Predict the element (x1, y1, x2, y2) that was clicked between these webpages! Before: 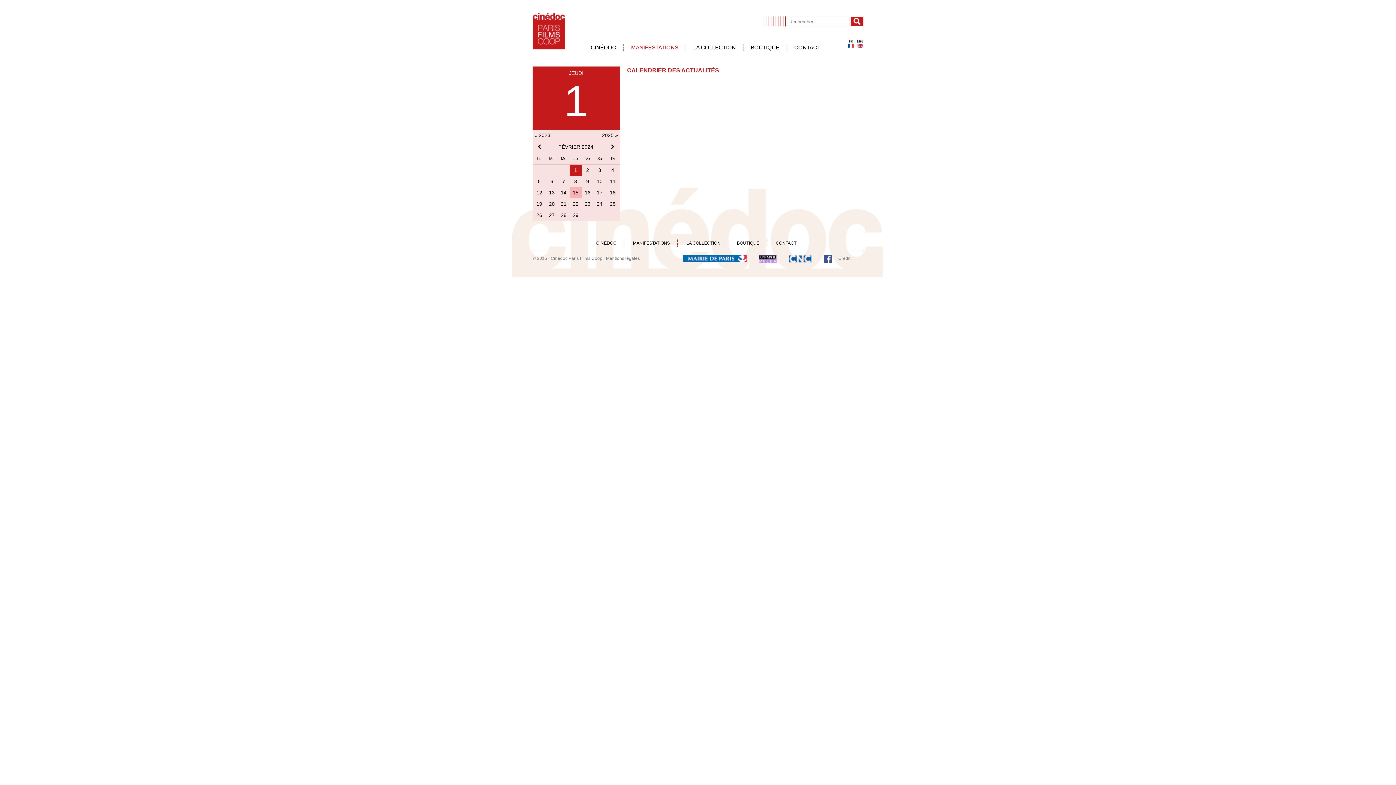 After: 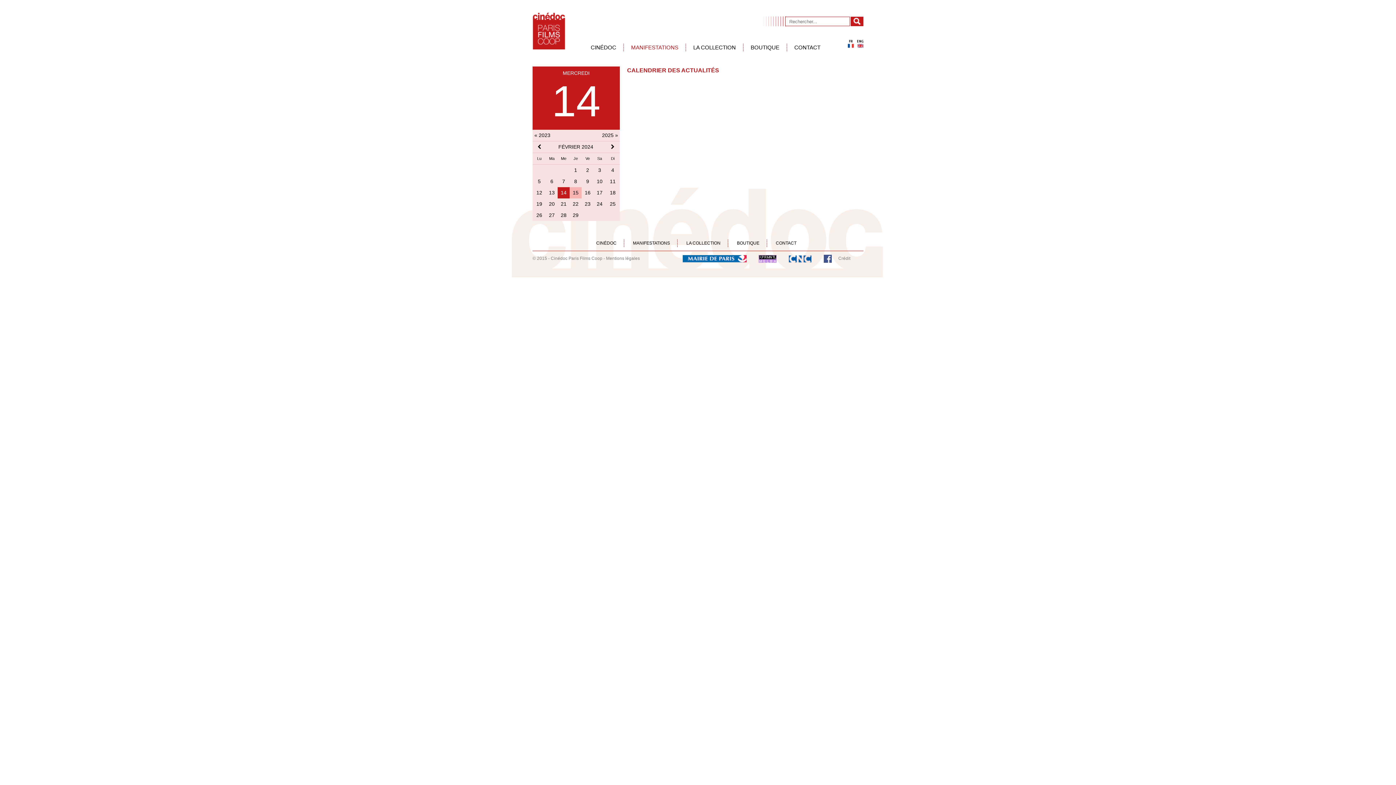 Action: label: 14 bbox: (560, 189, 566, 195)